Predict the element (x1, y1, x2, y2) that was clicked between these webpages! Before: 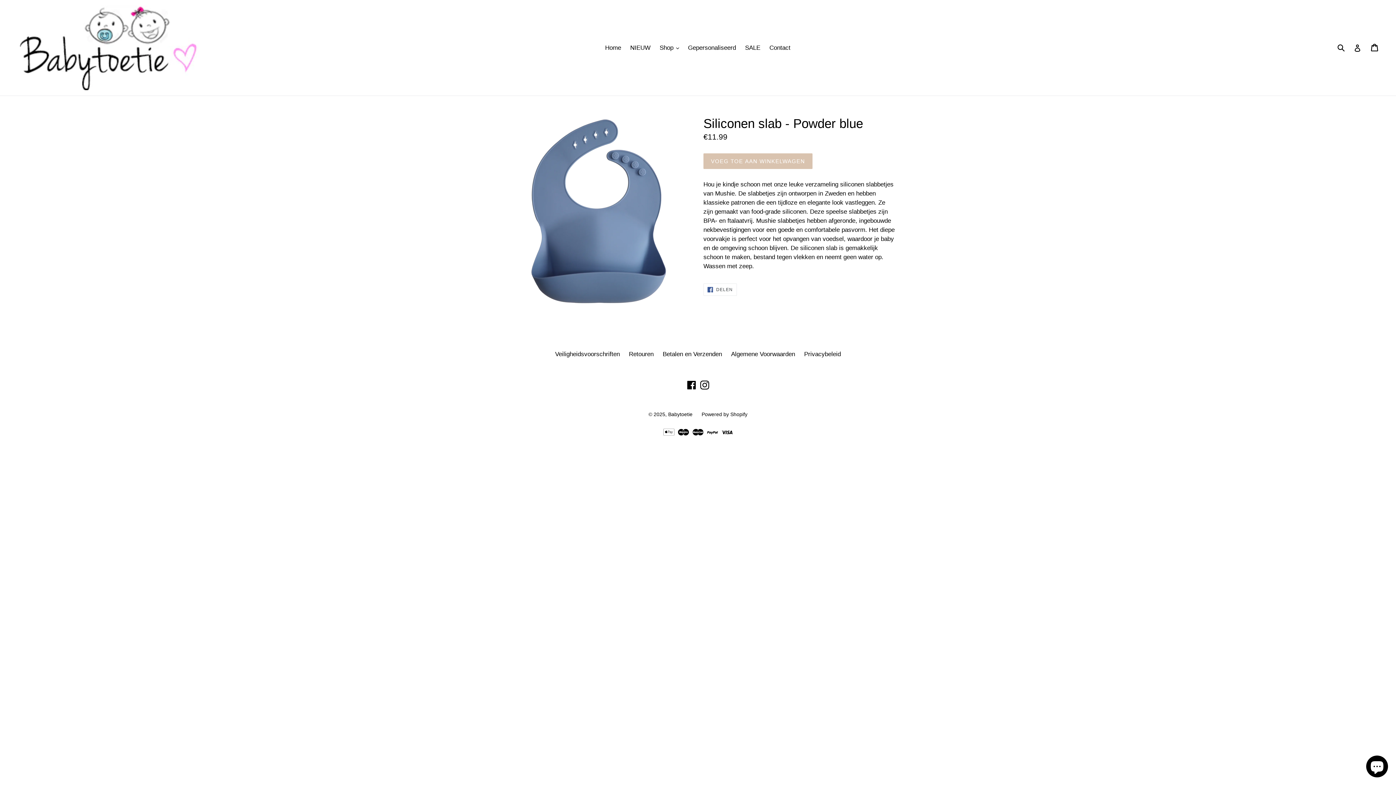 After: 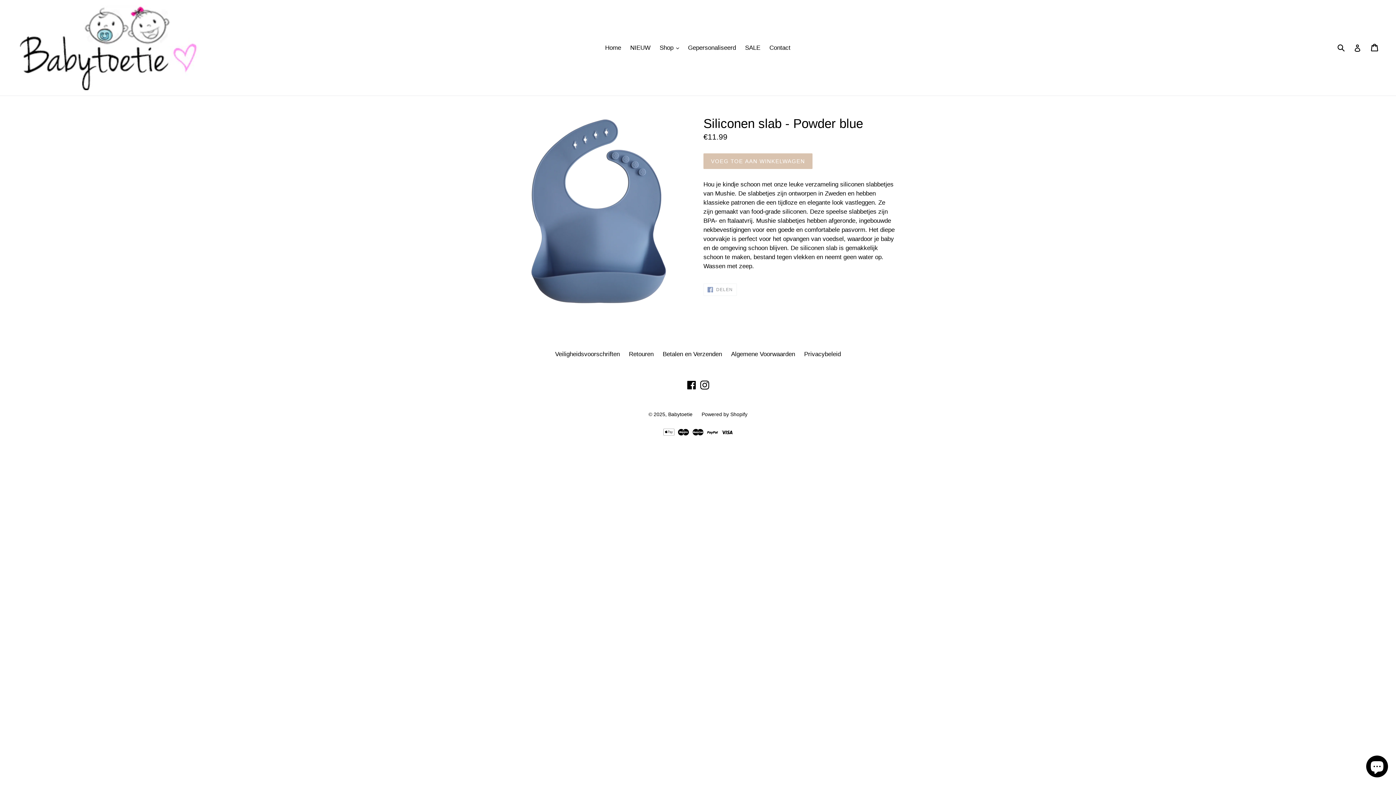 Action: bbox: (703, 283, 737, 296) label:  DELEN
DEEL OP FACEBOOK